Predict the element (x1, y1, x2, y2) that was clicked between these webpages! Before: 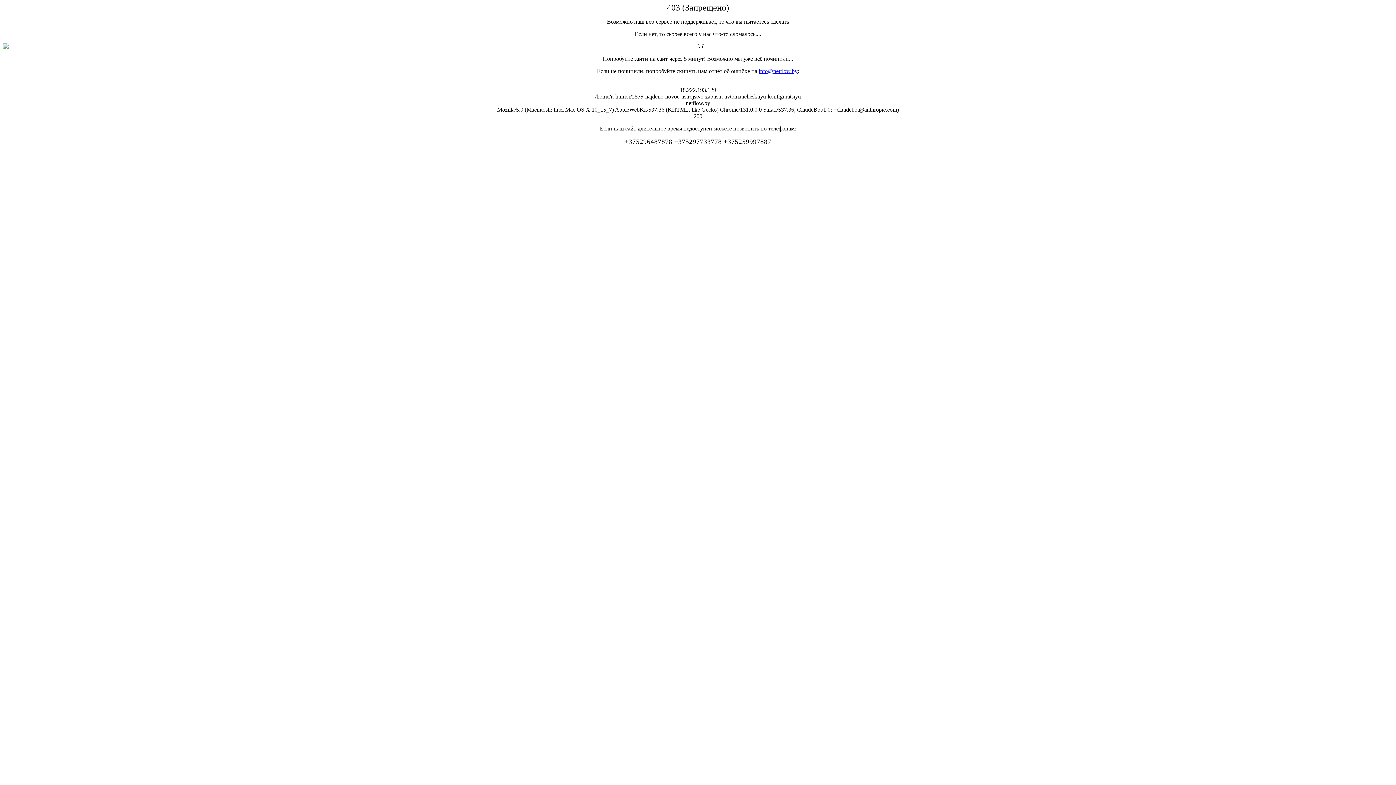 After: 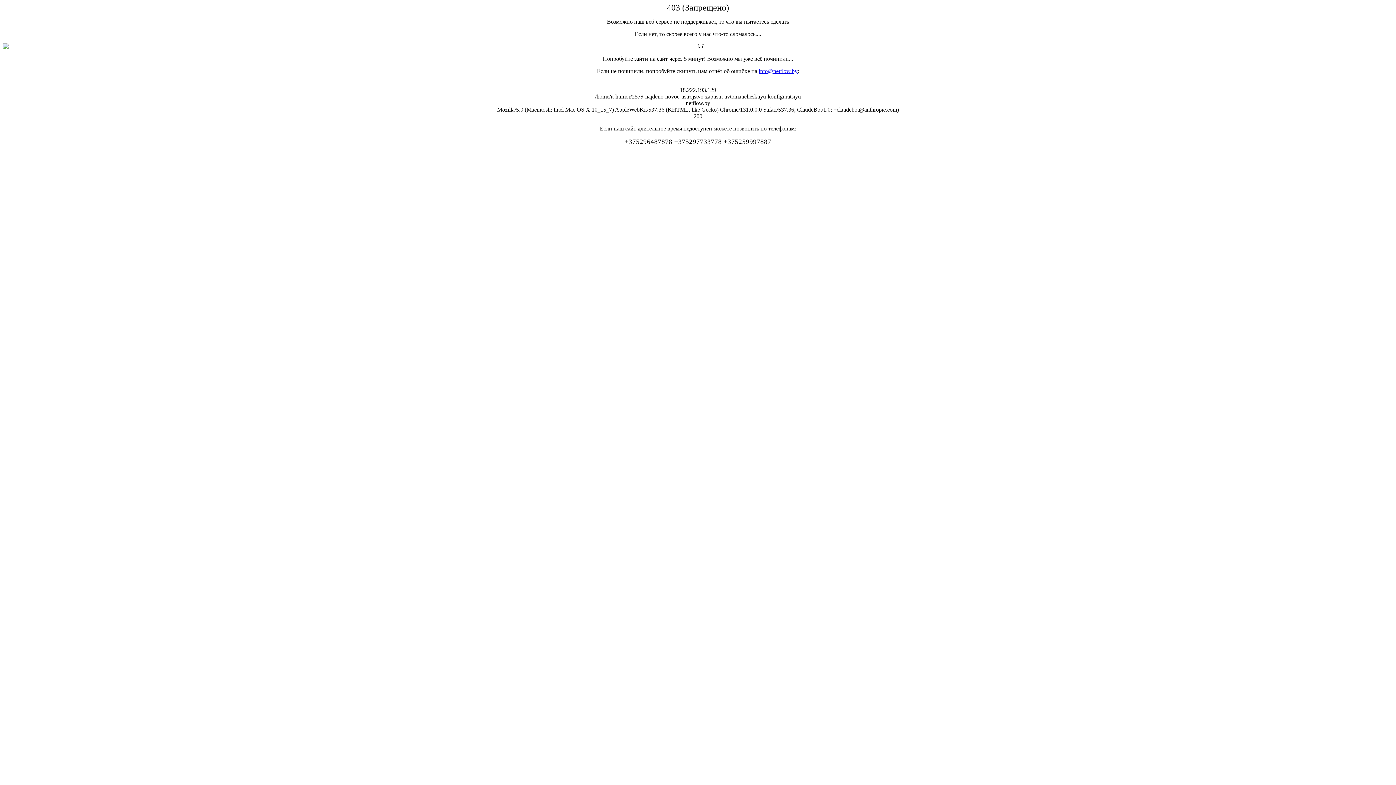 Action: bbox: (758, 68, 797, 74) label: info@netflow.by